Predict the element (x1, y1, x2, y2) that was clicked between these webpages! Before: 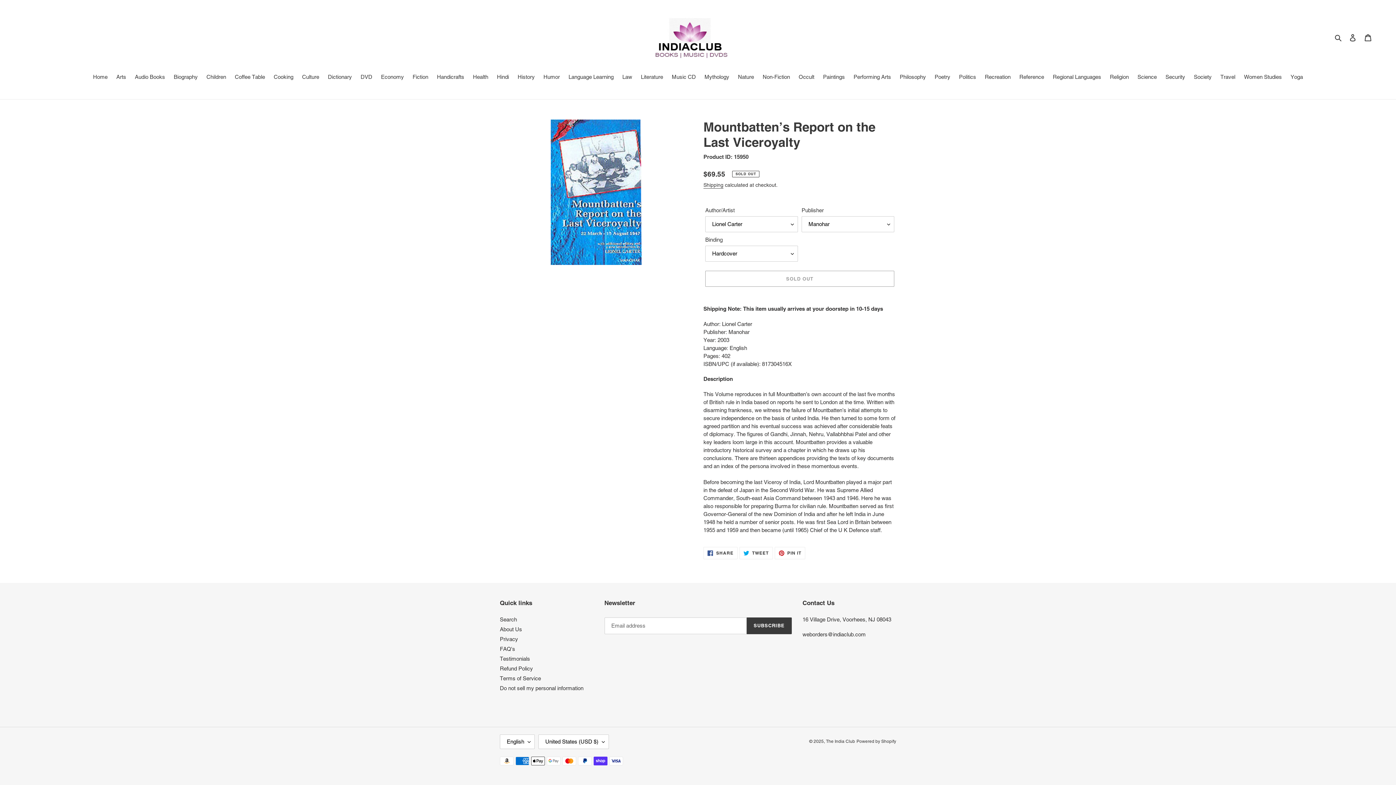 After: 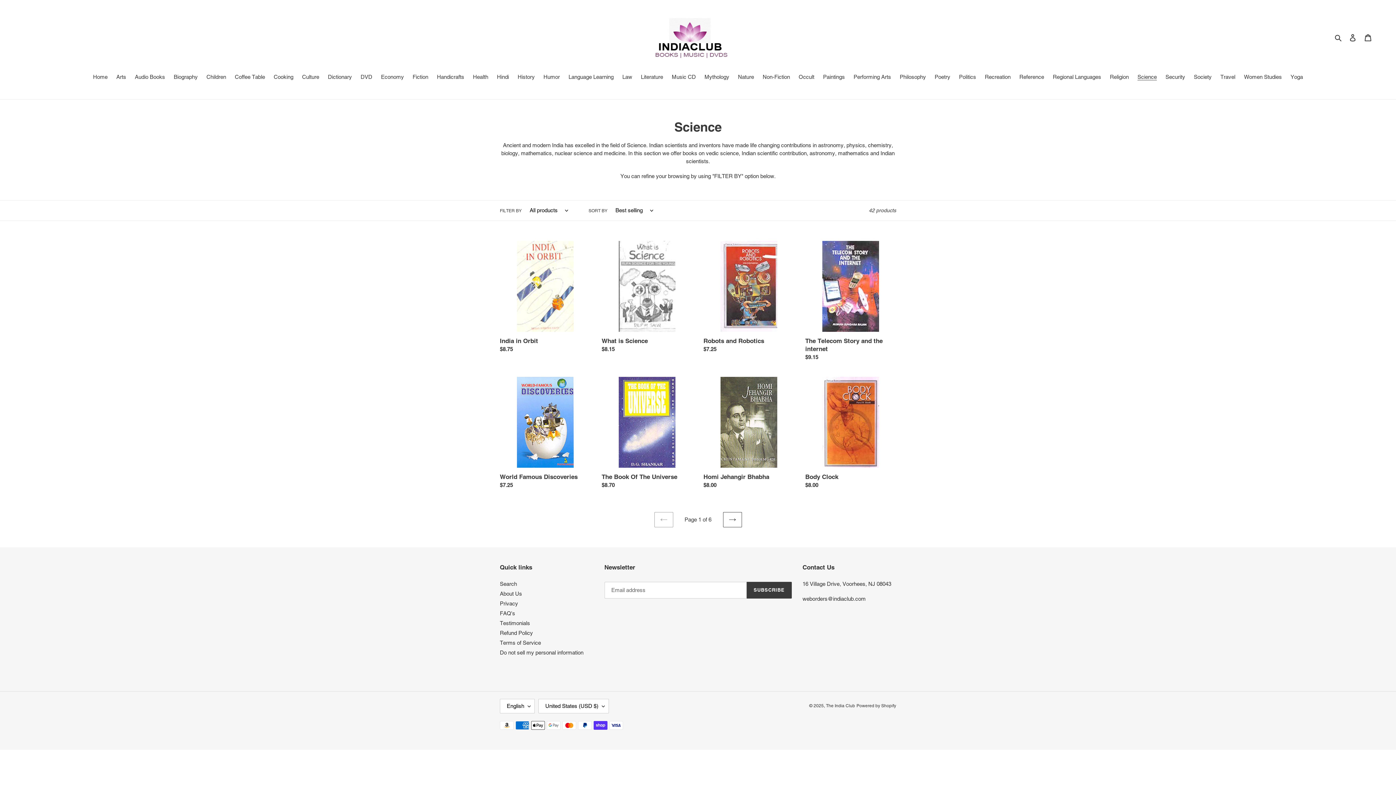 Action: label: Science bbox: (1134, 73, 1160, 82)